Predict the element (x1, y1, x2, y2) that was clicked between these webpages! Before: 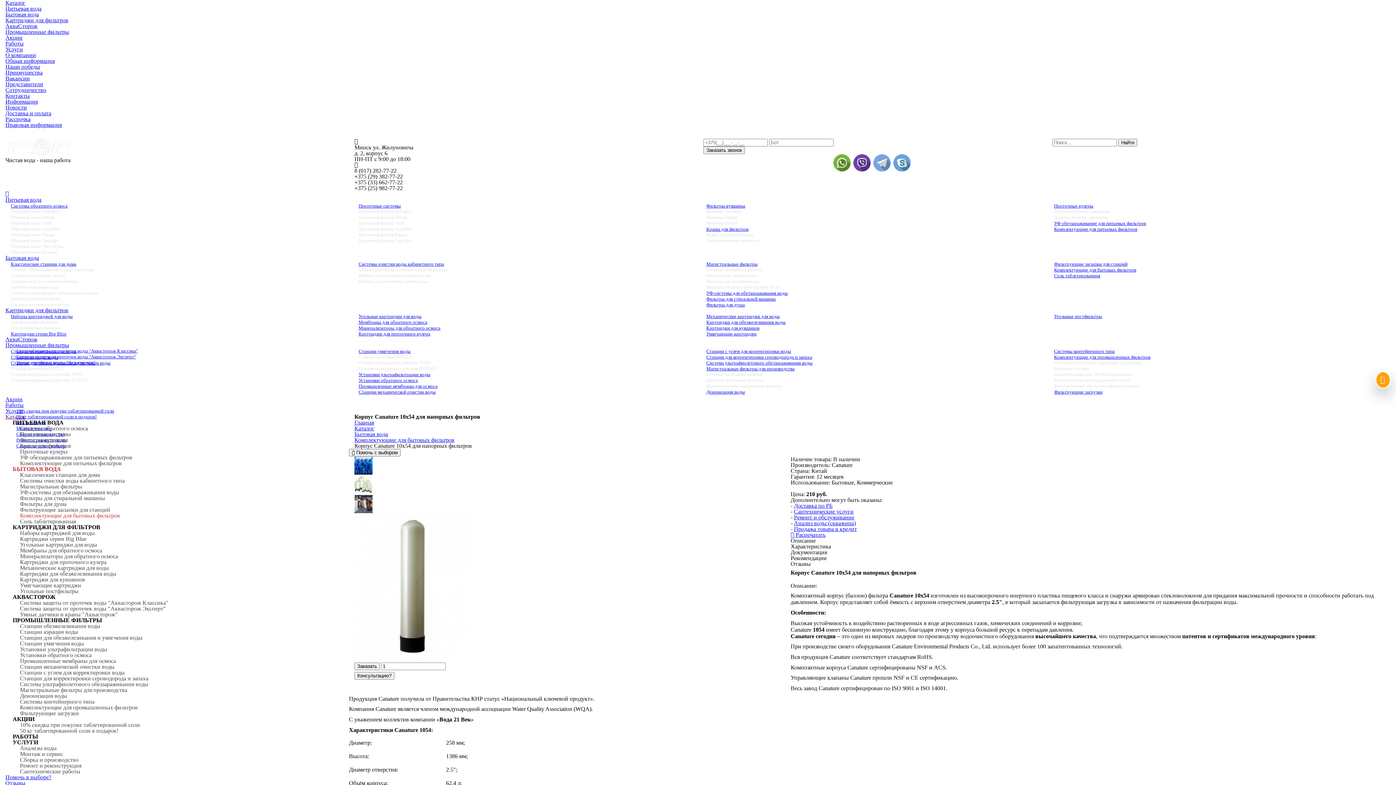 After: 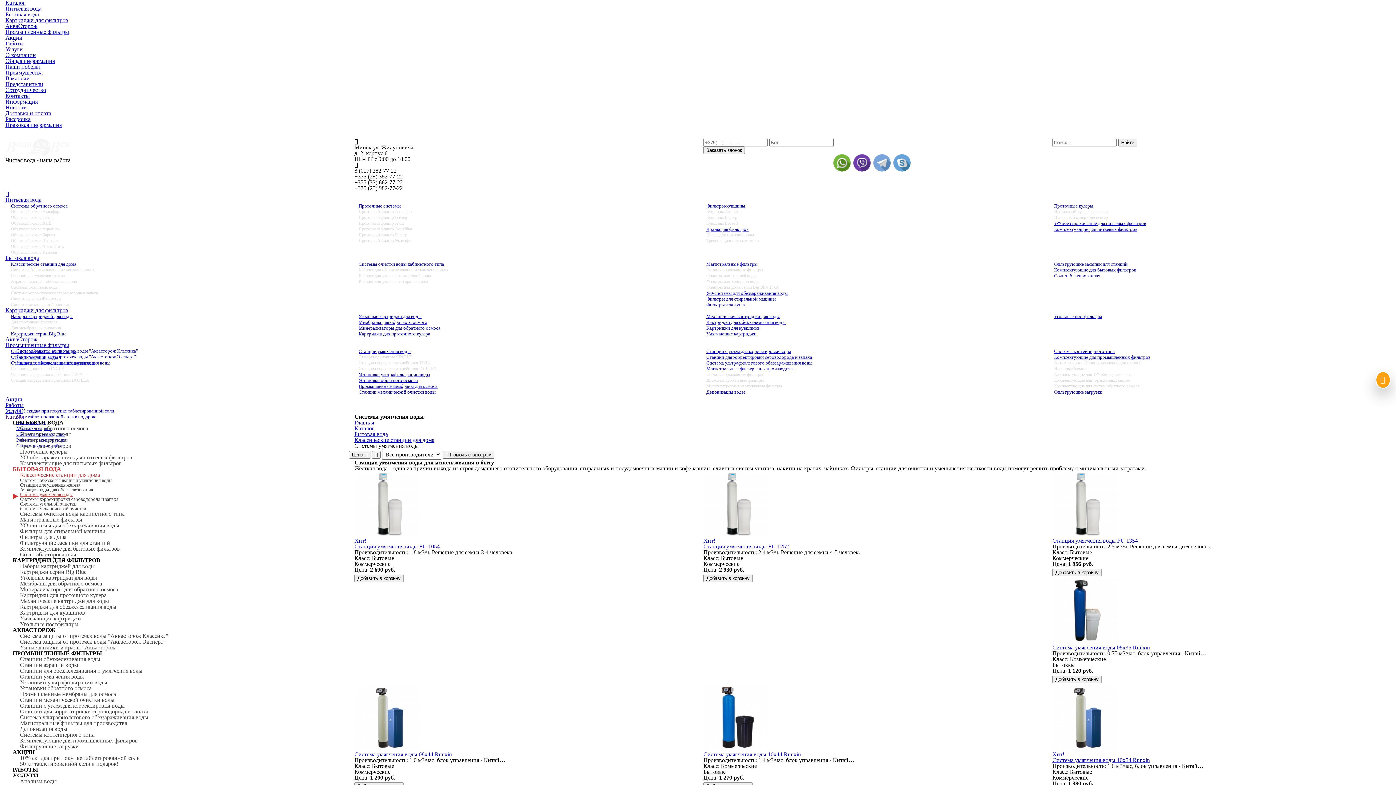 Action: label: Системы умягчения воды bbox: (5, 284, 347, 290)